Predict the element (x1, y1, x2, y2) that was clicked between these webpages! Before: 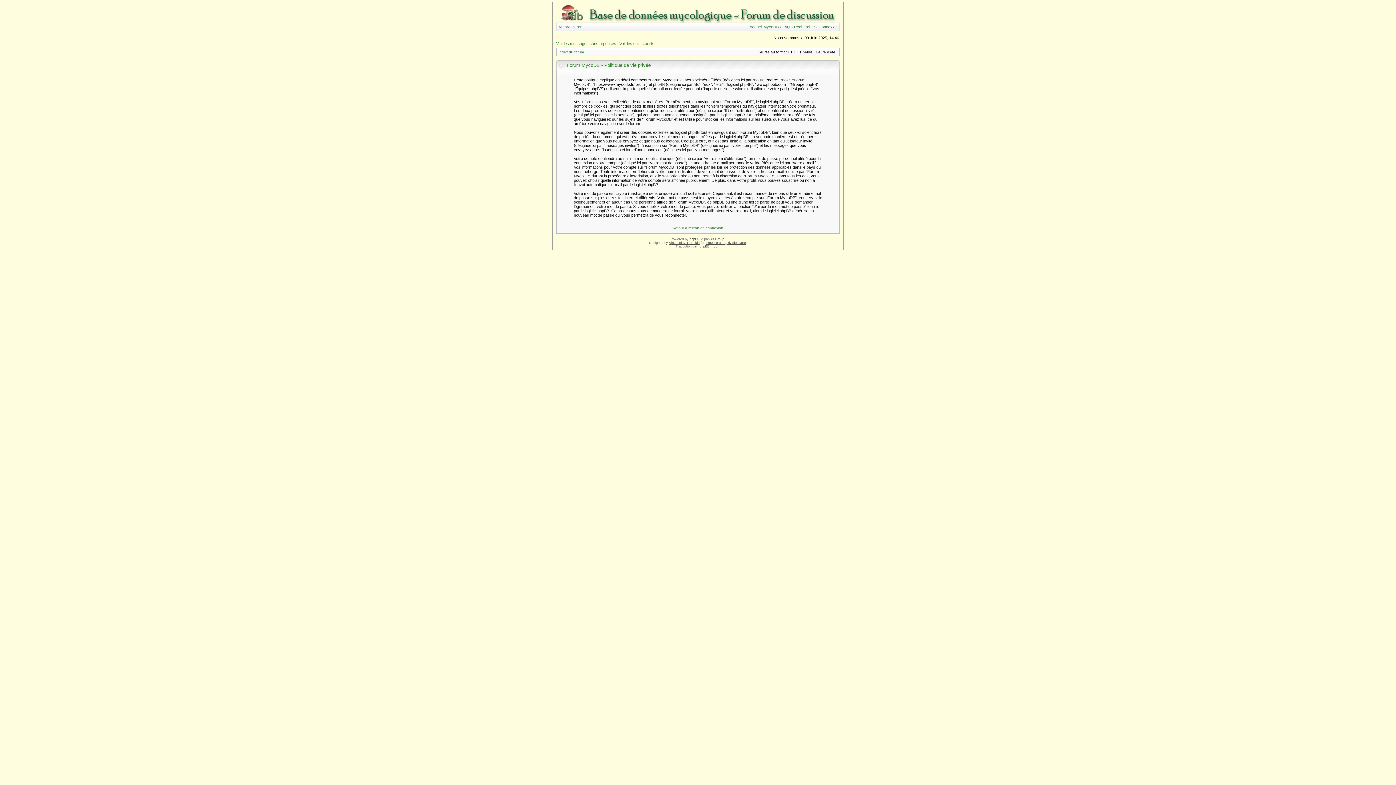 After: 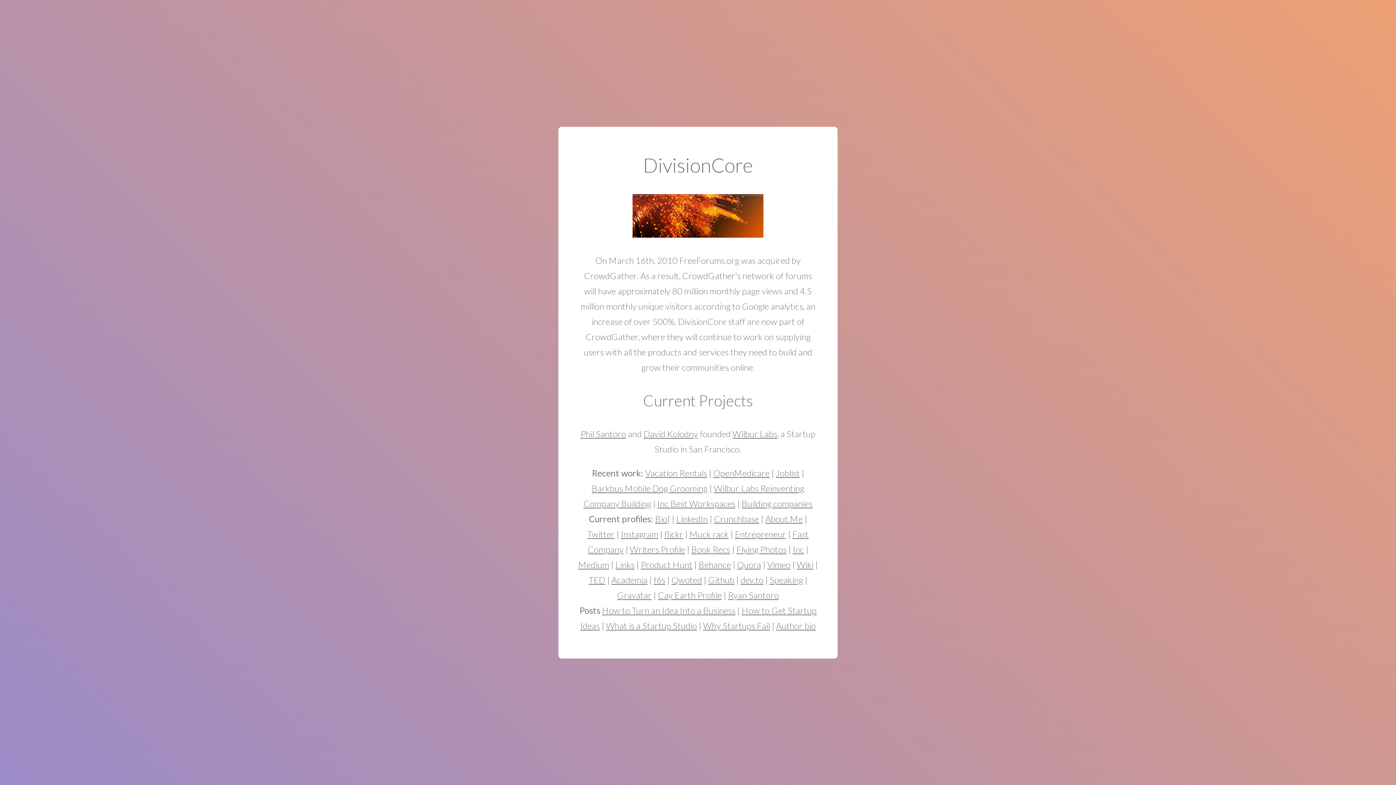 Action: label: DivisionCore bbox: (726, 241, 746, 244)